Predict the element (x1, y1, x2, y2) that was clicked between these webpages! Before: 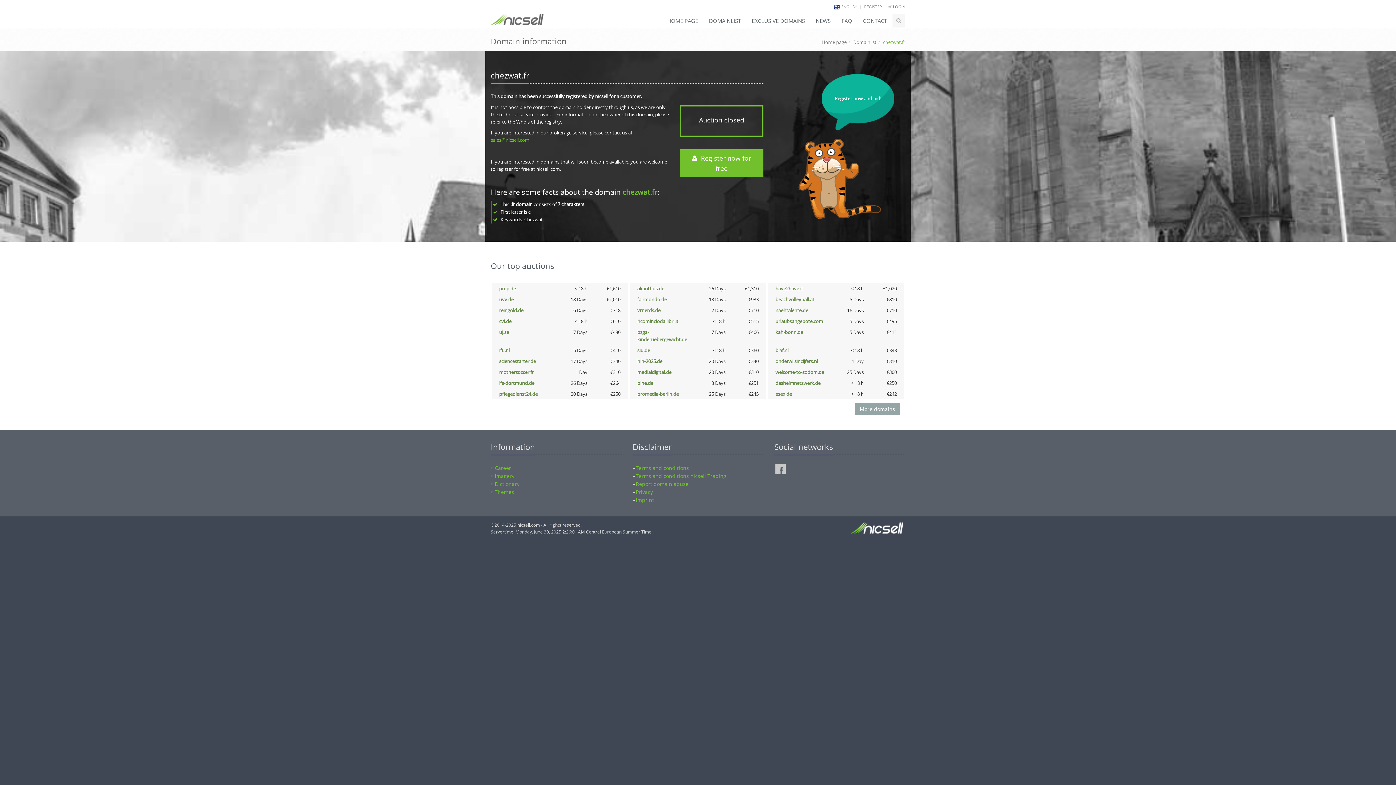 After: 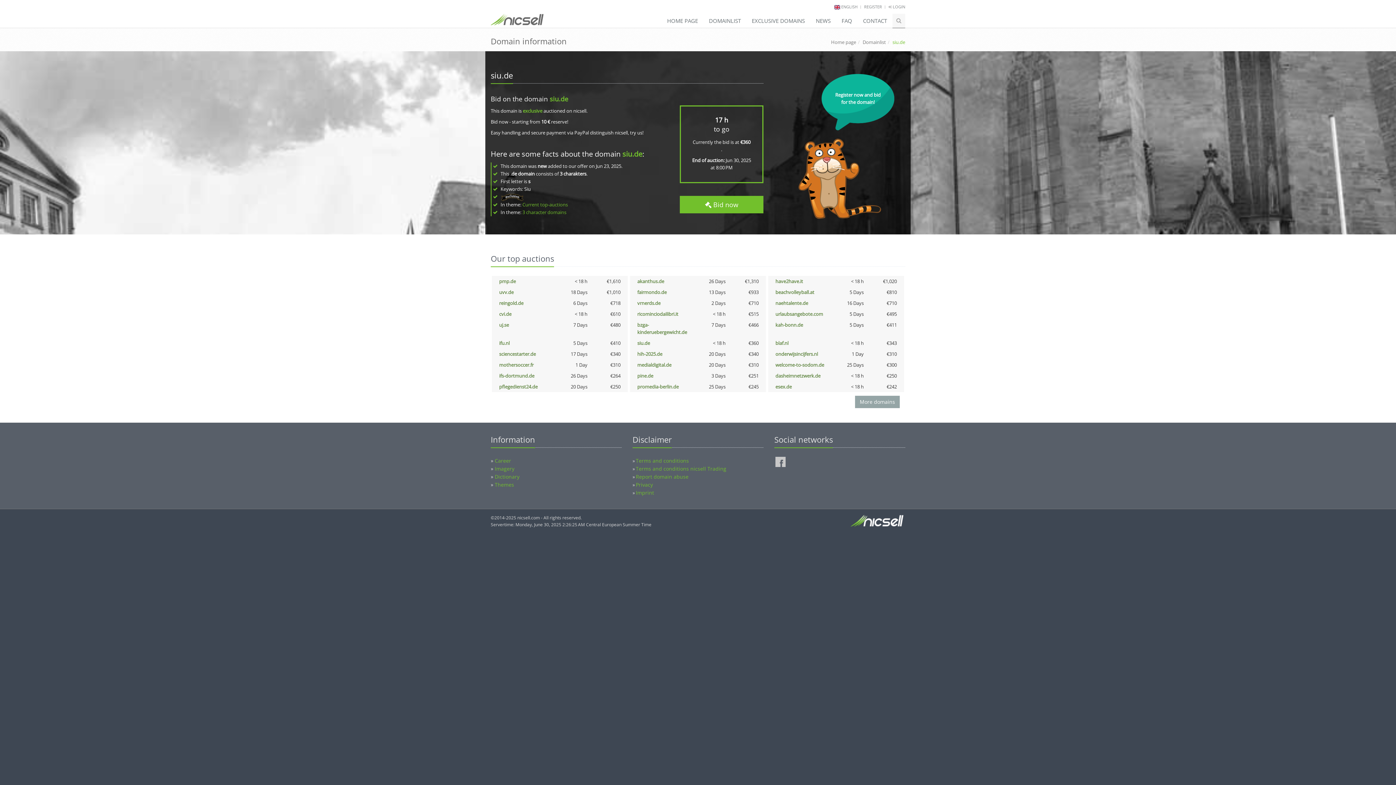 Action: label: siu.de bbox: (637, 347, 650, 353)